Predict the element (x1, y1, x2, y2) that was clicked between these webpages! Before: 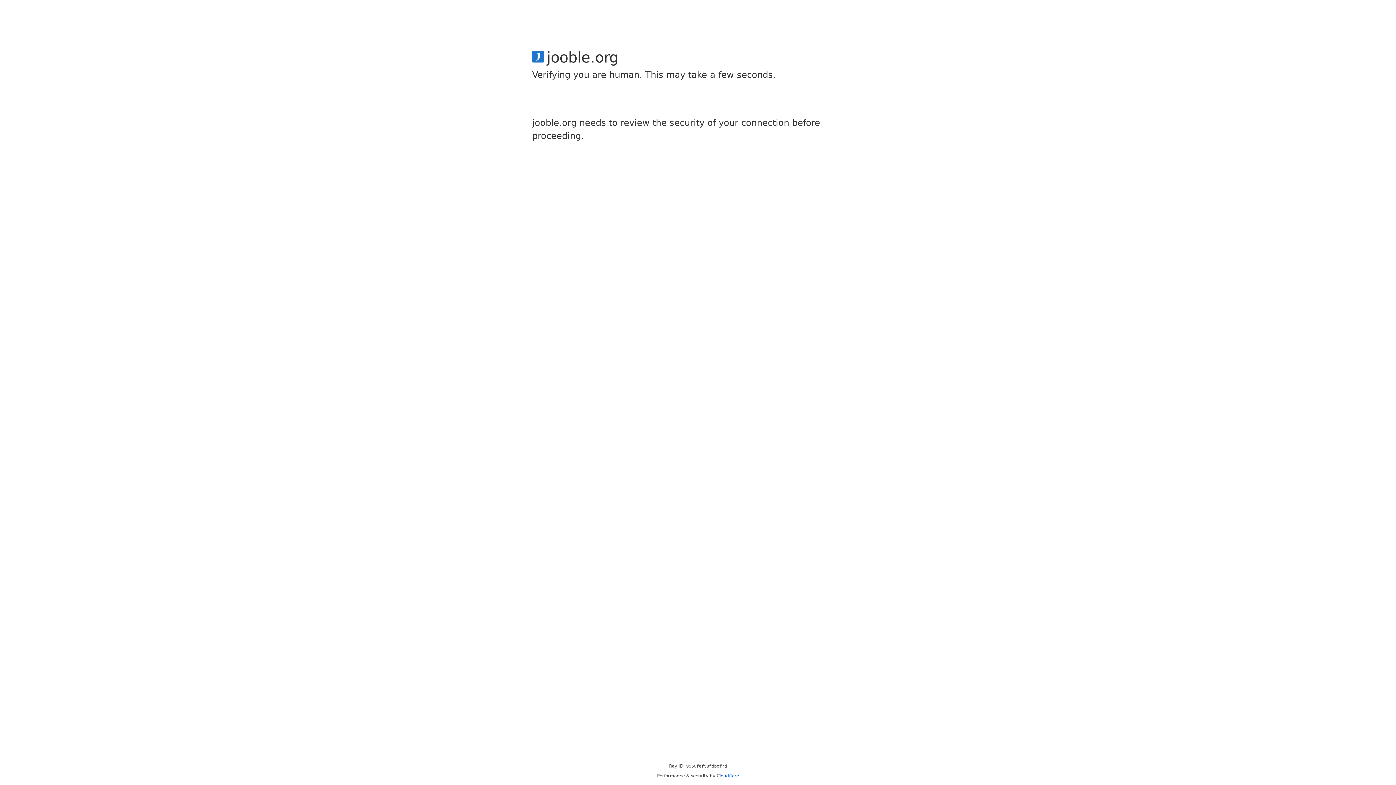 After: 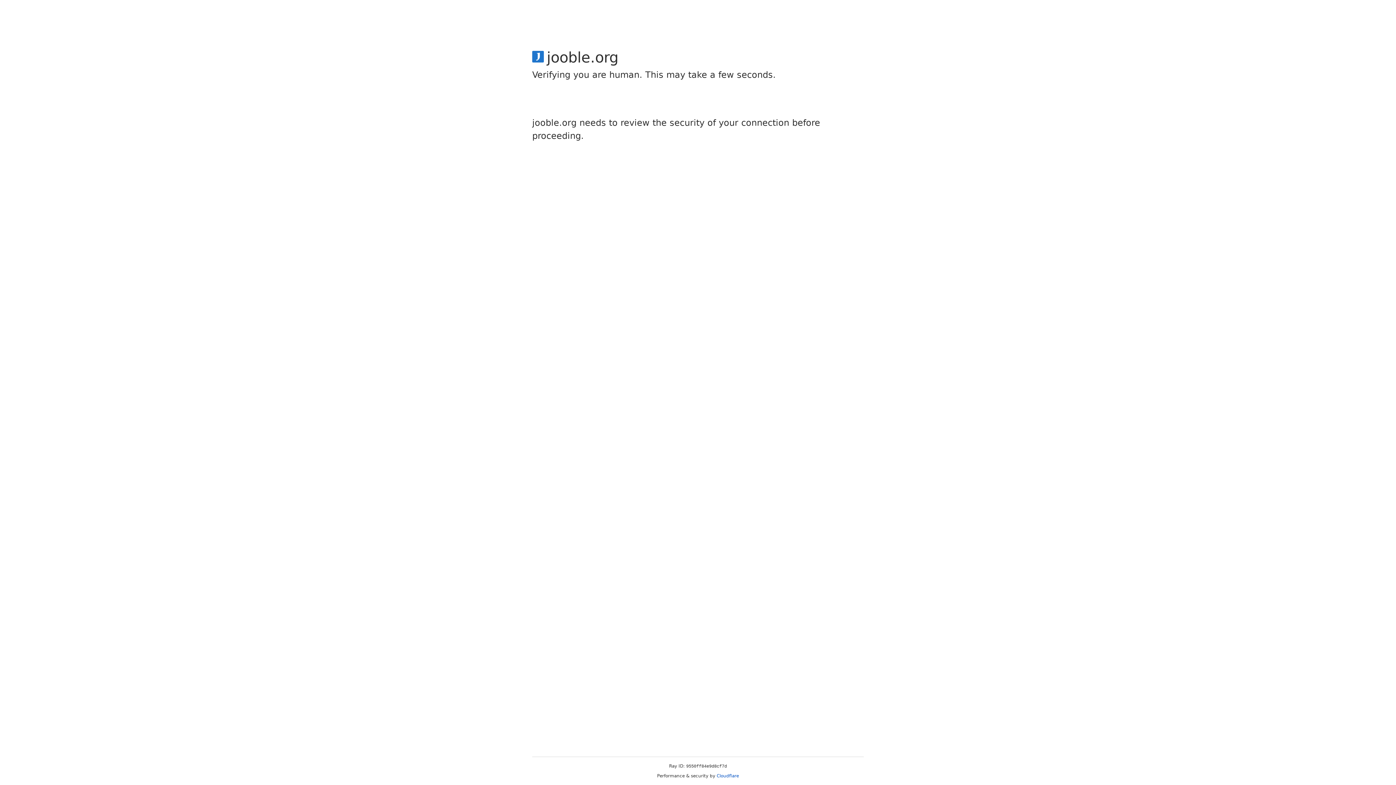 Action: bbox: (716, 773, 739, 778) label: Cloudflare